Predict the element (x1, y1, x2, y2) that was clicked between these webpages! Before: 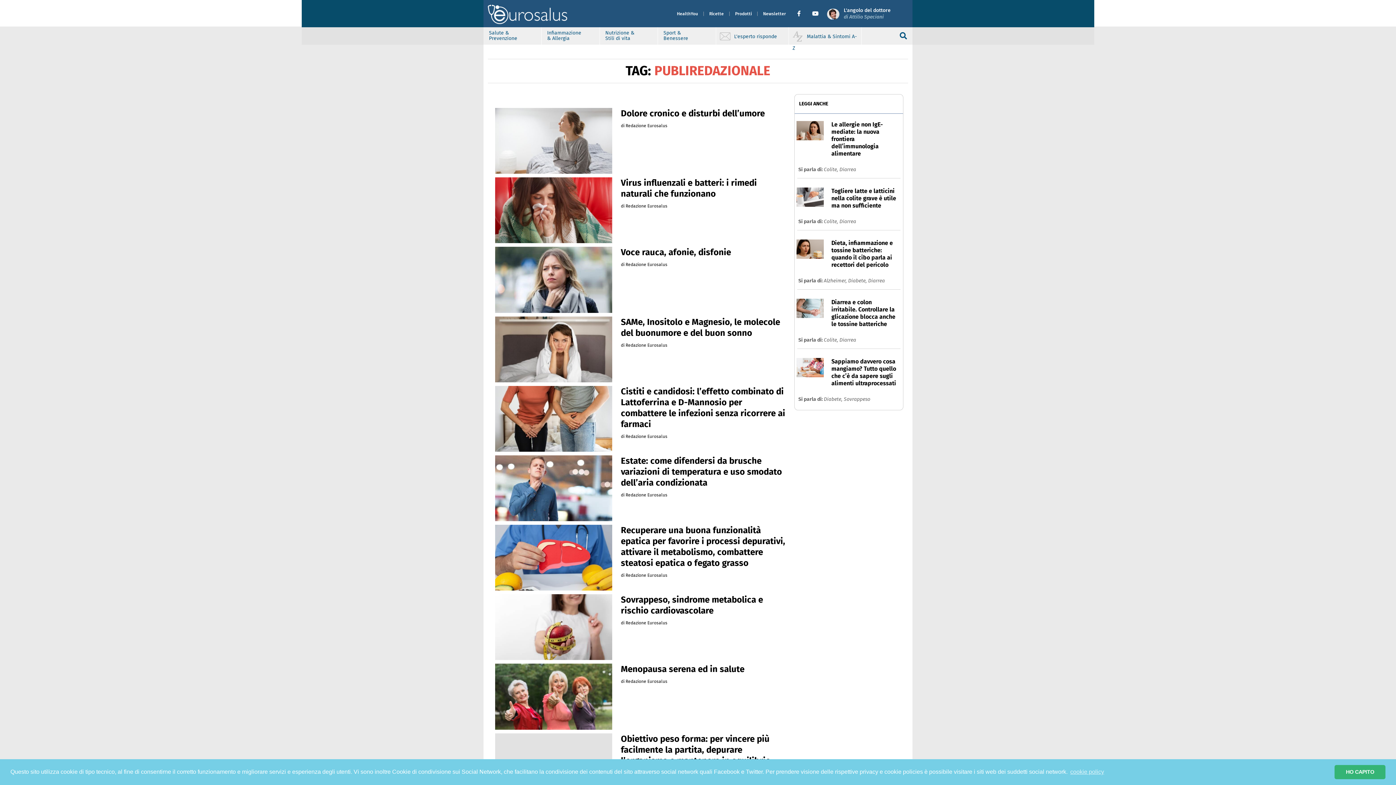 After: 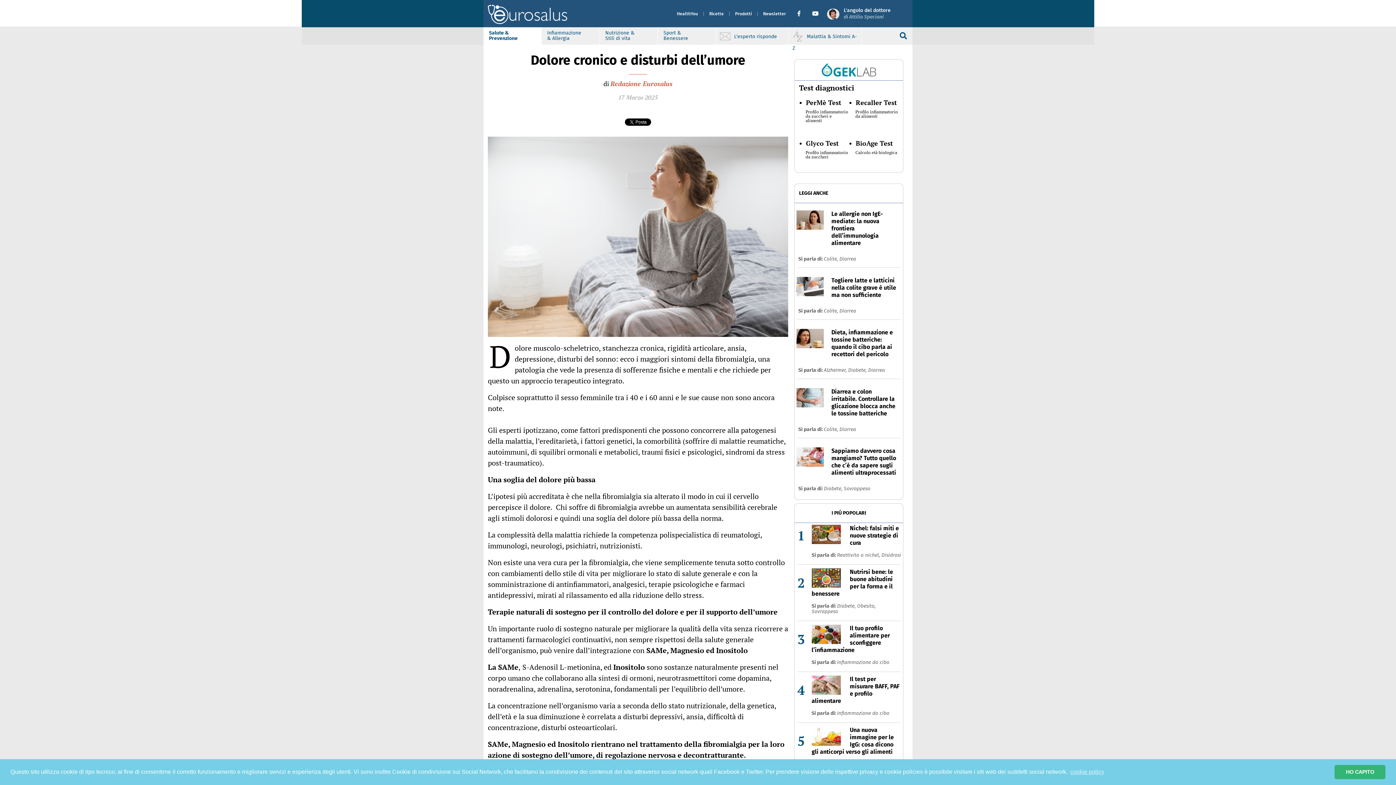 Action: bbox: (490, 108, 616, 173)